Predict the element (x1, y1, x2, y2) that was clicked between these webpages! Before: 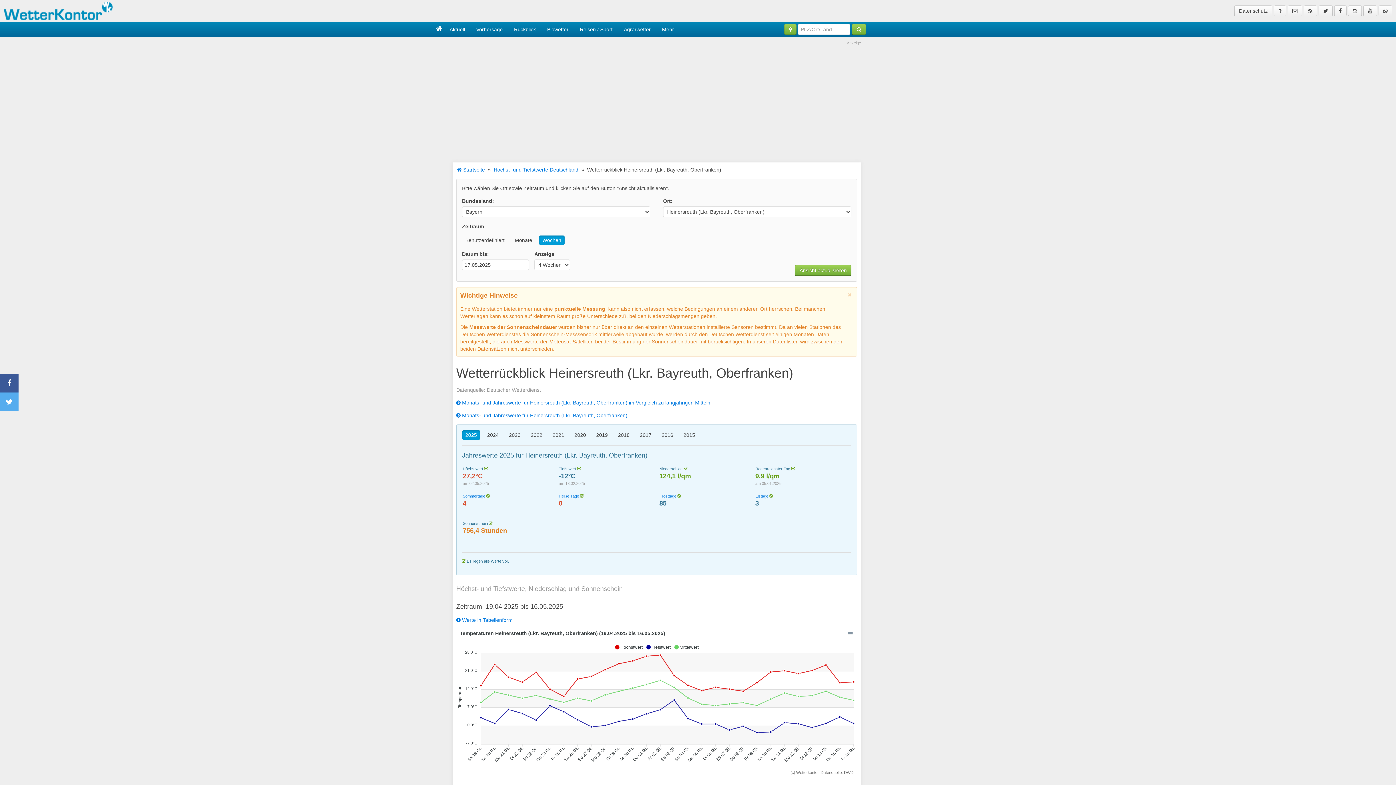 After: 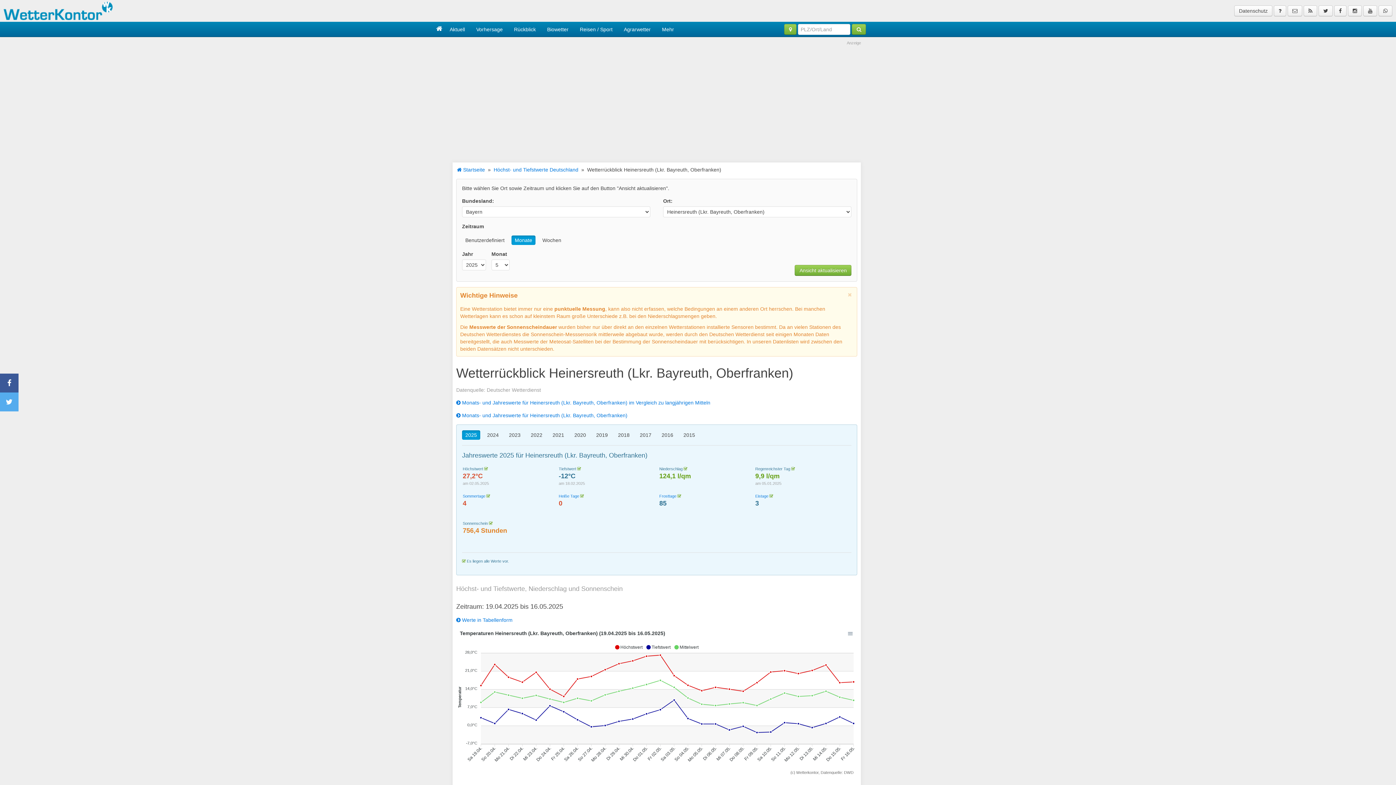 Action: label: Monate bbox: (511, 235, 535, 245)